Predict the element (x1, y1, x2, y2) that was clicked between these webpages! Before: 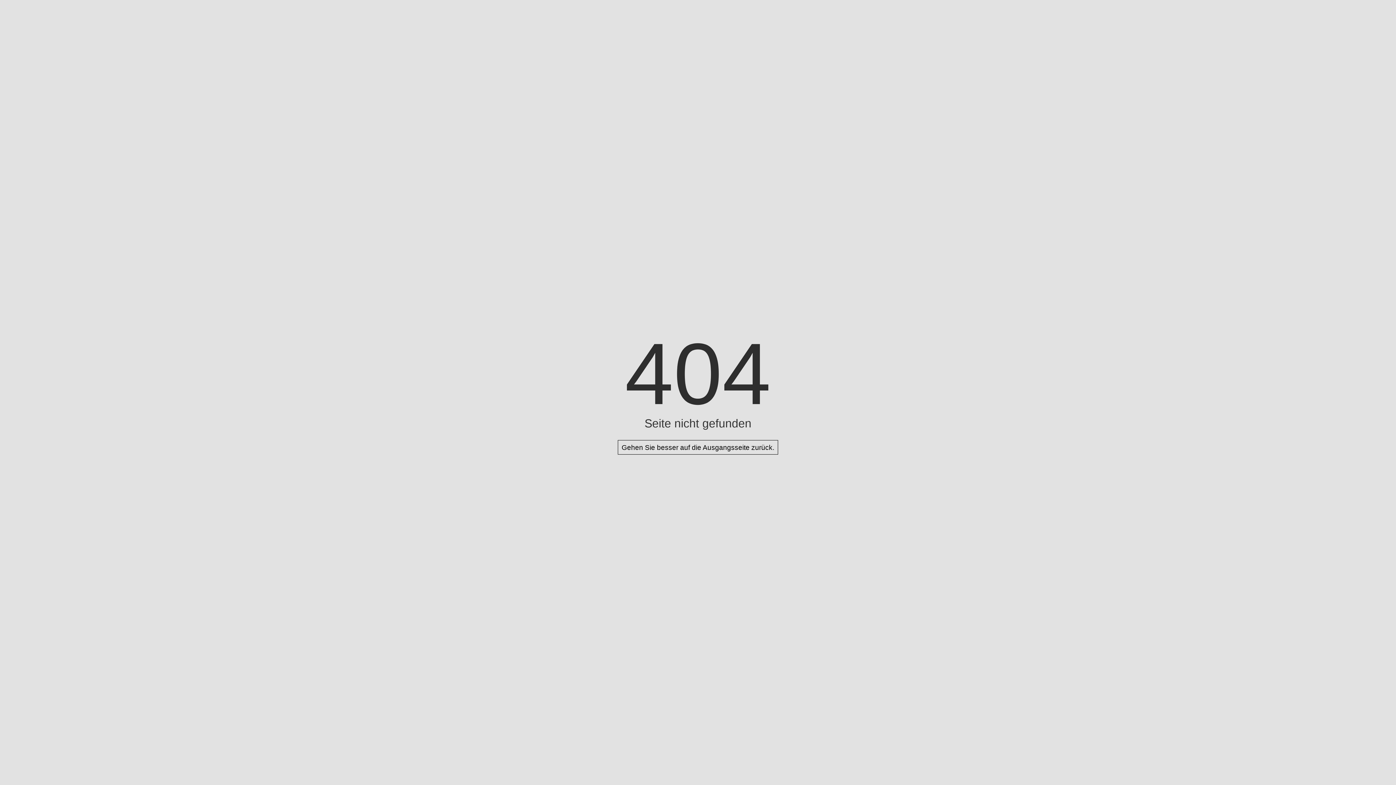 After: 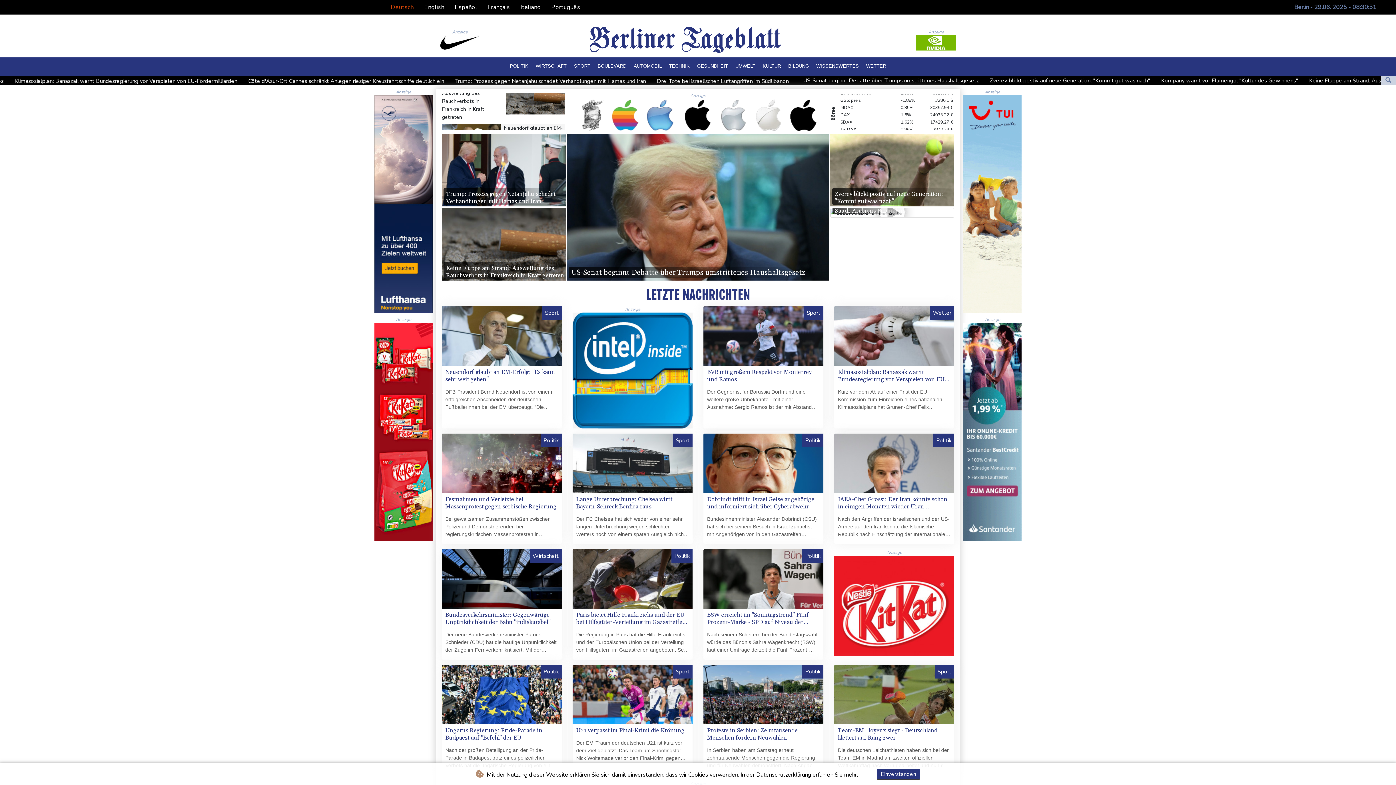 Action: bbox: (617, 440, 778, 454) label: Gehen Sie besser auf die Ausgangsseite zurück.